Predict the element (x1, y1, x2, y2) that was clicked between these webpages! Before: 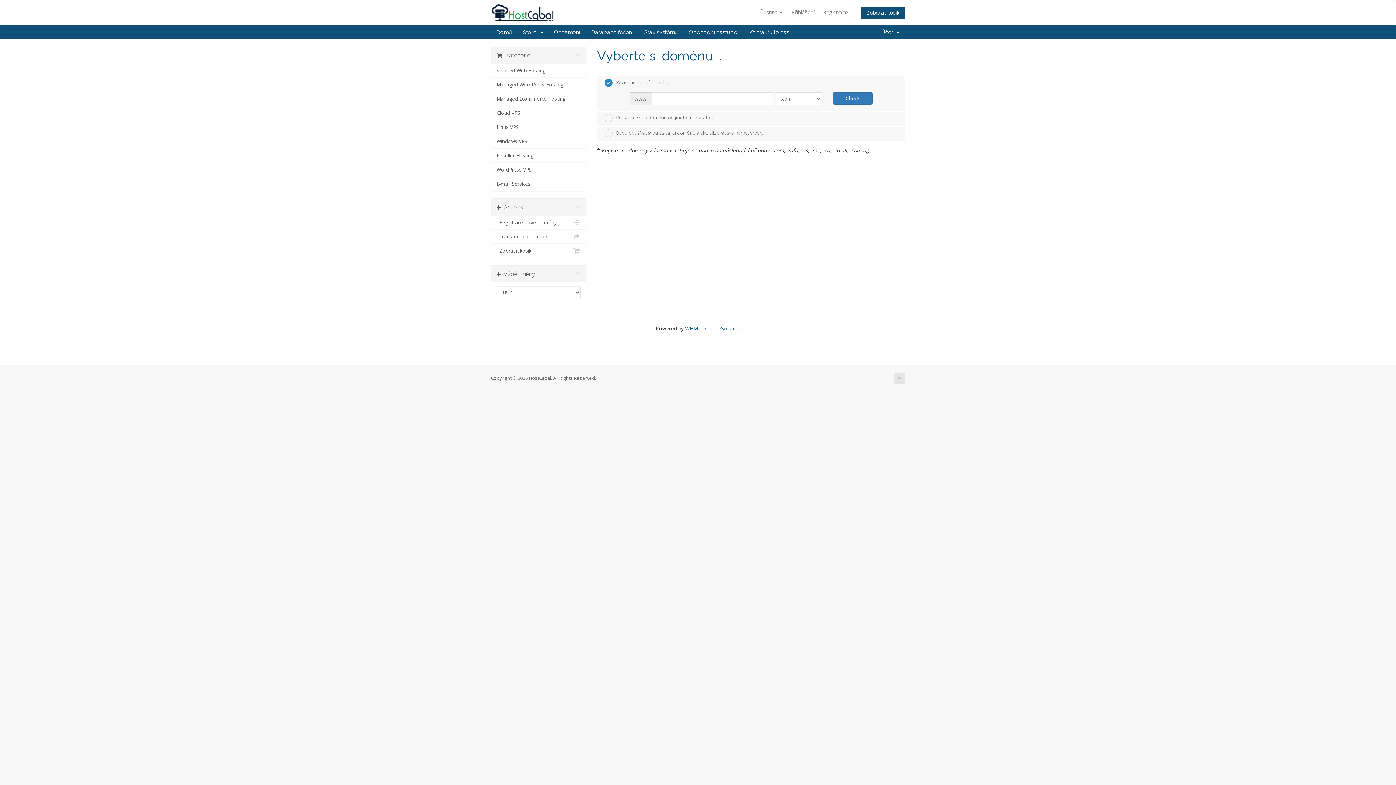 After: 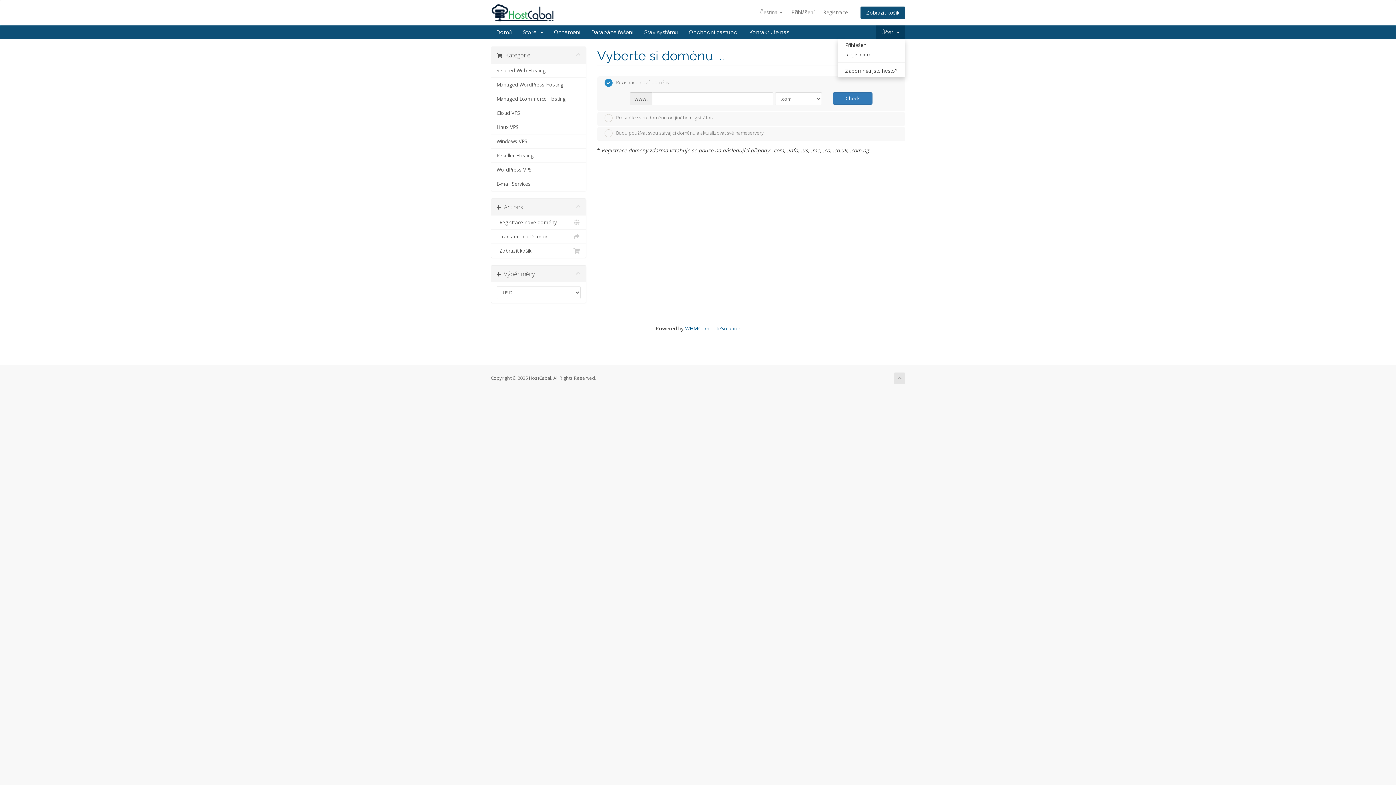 Action: label: Účet   bbox: (876, 25, 905, 39)